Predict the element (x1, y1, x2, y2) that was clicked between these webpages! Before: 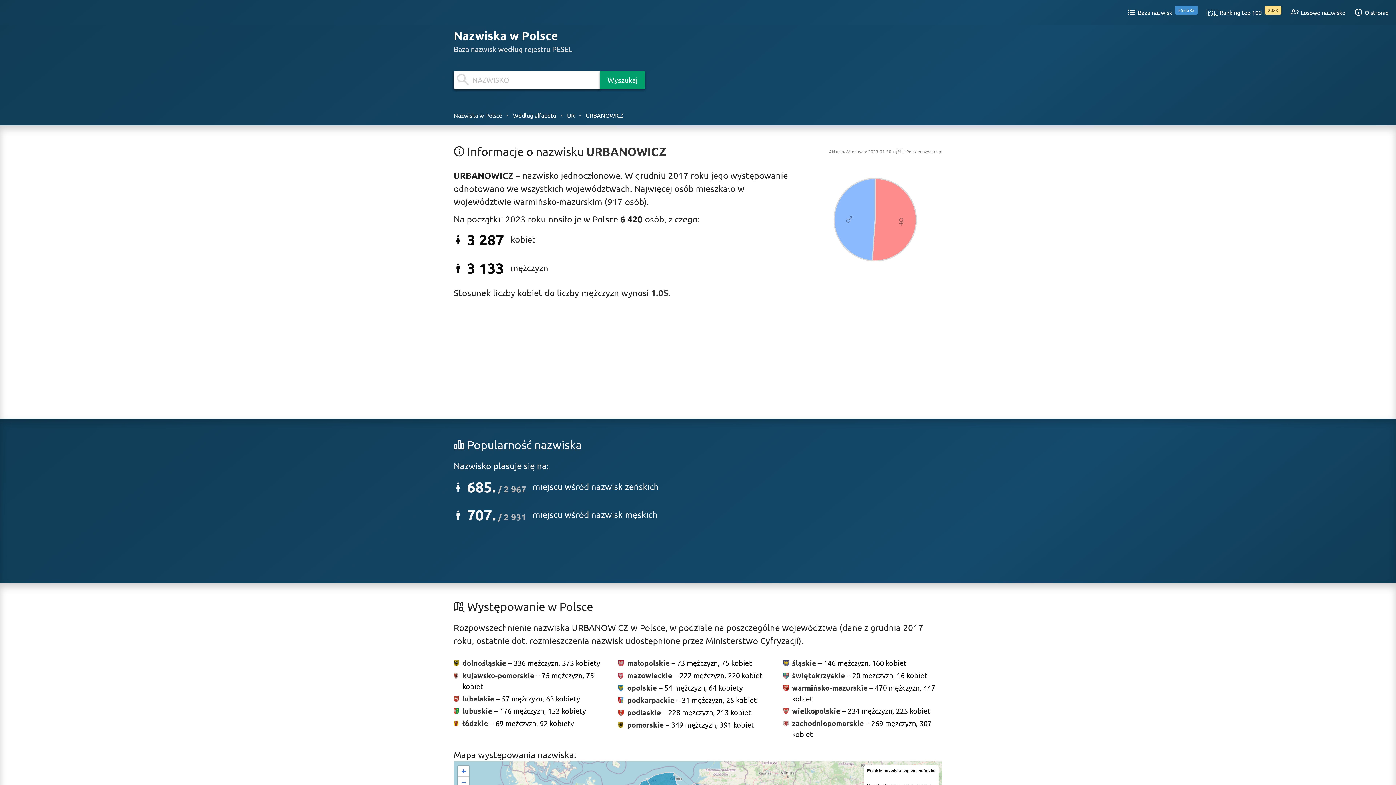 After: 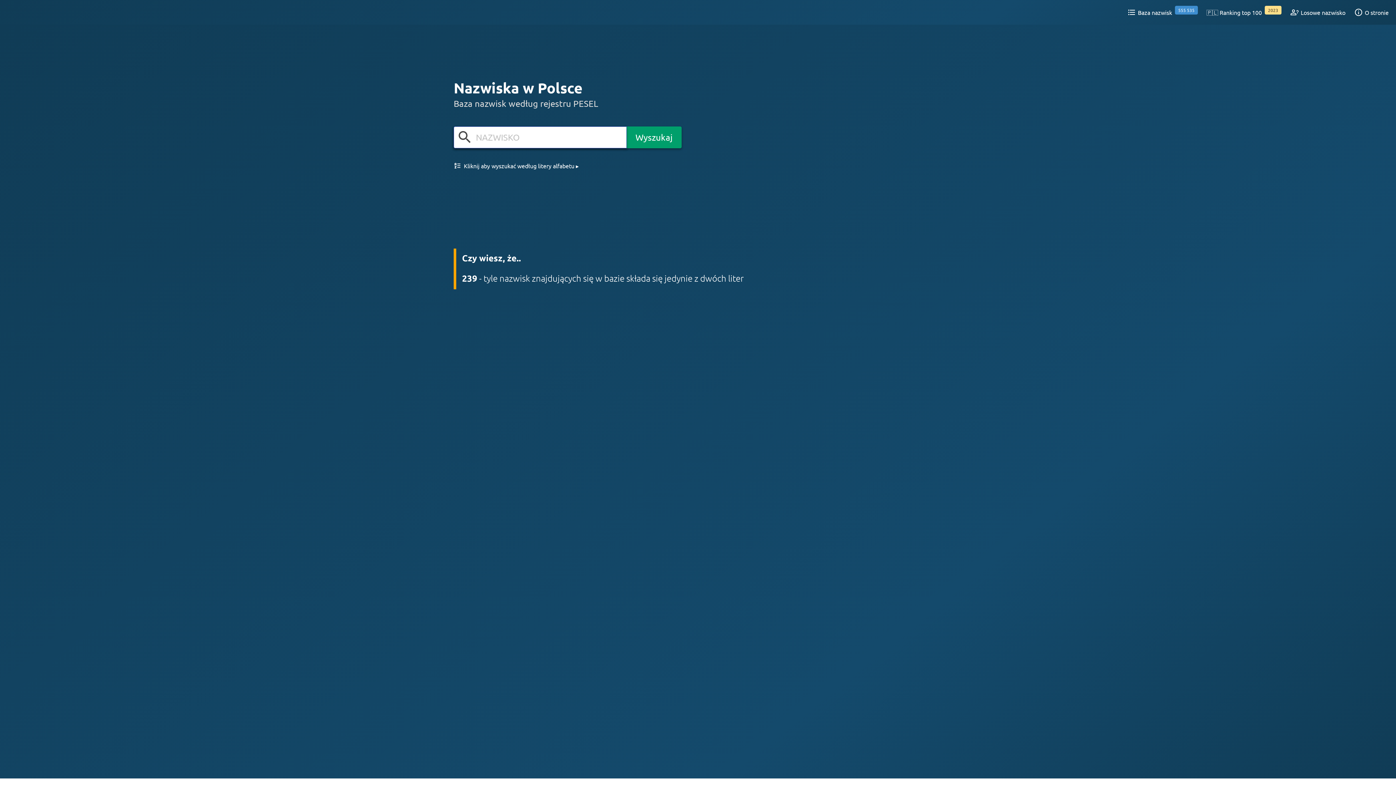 Action: label: Nazwiska w Polsce bbox: (453, 110, 506, 119)